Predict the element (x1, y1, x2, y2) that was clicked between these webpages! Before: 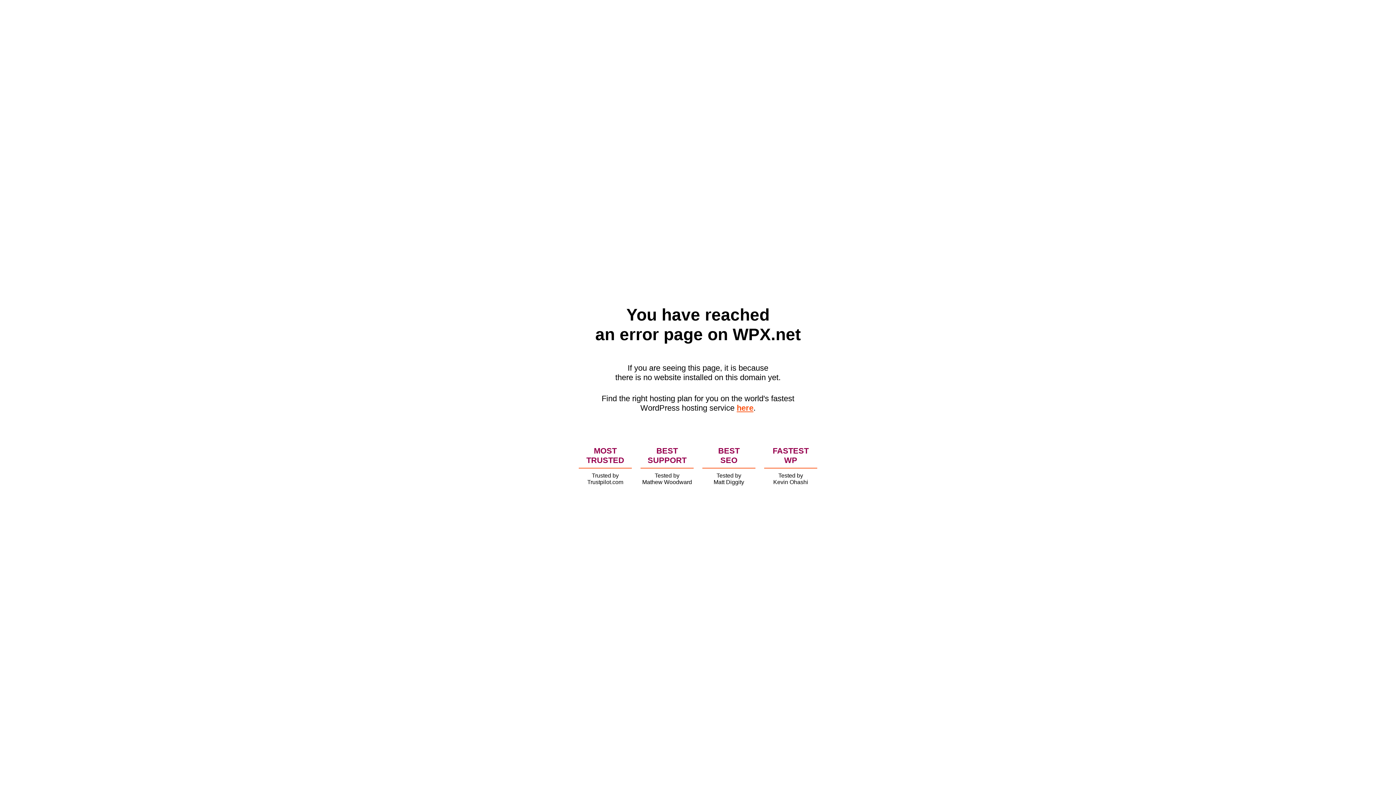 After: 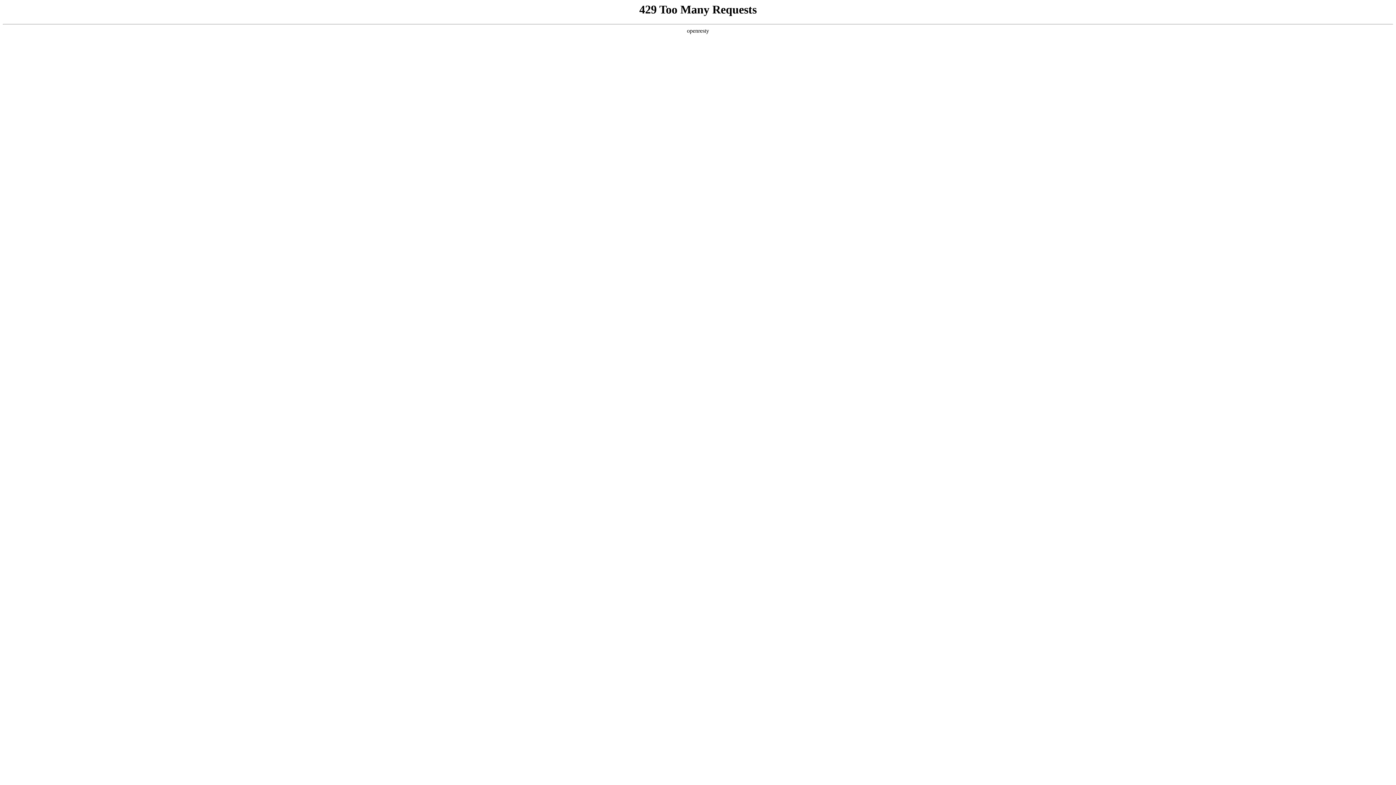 Action: bbox: (736, 403, 753, 412) label: here